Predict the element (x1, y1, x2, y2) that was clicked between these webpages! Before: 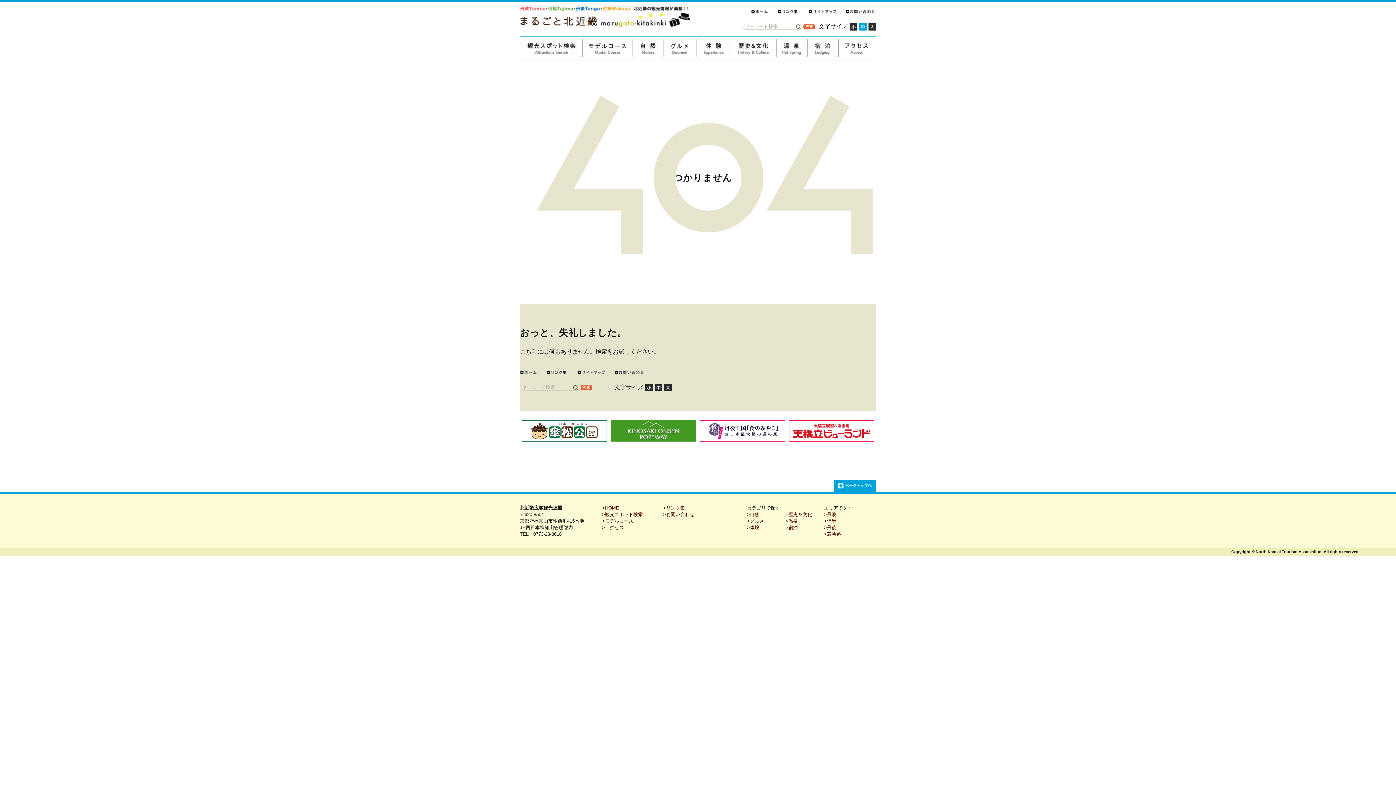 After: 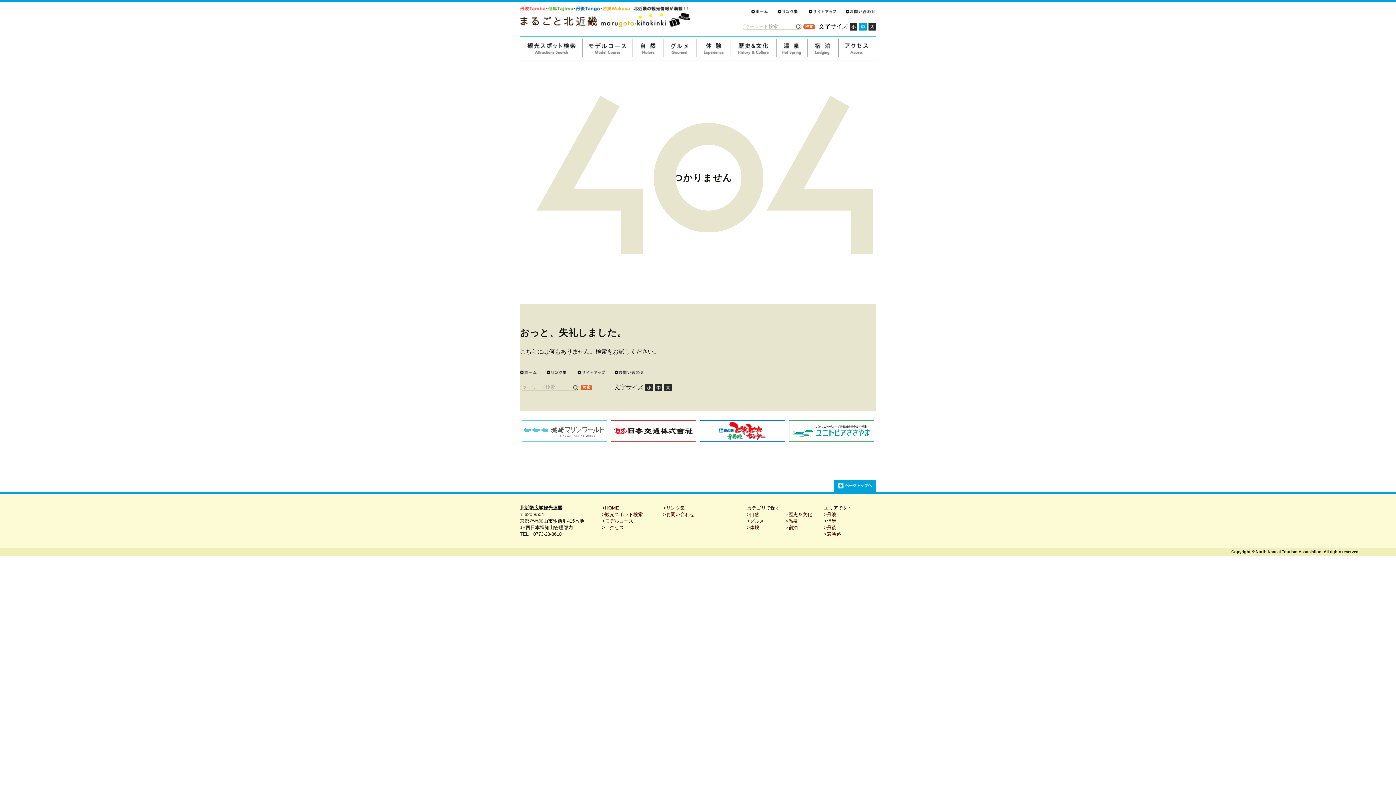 Action: bbox: (521, 420, 607, 441)